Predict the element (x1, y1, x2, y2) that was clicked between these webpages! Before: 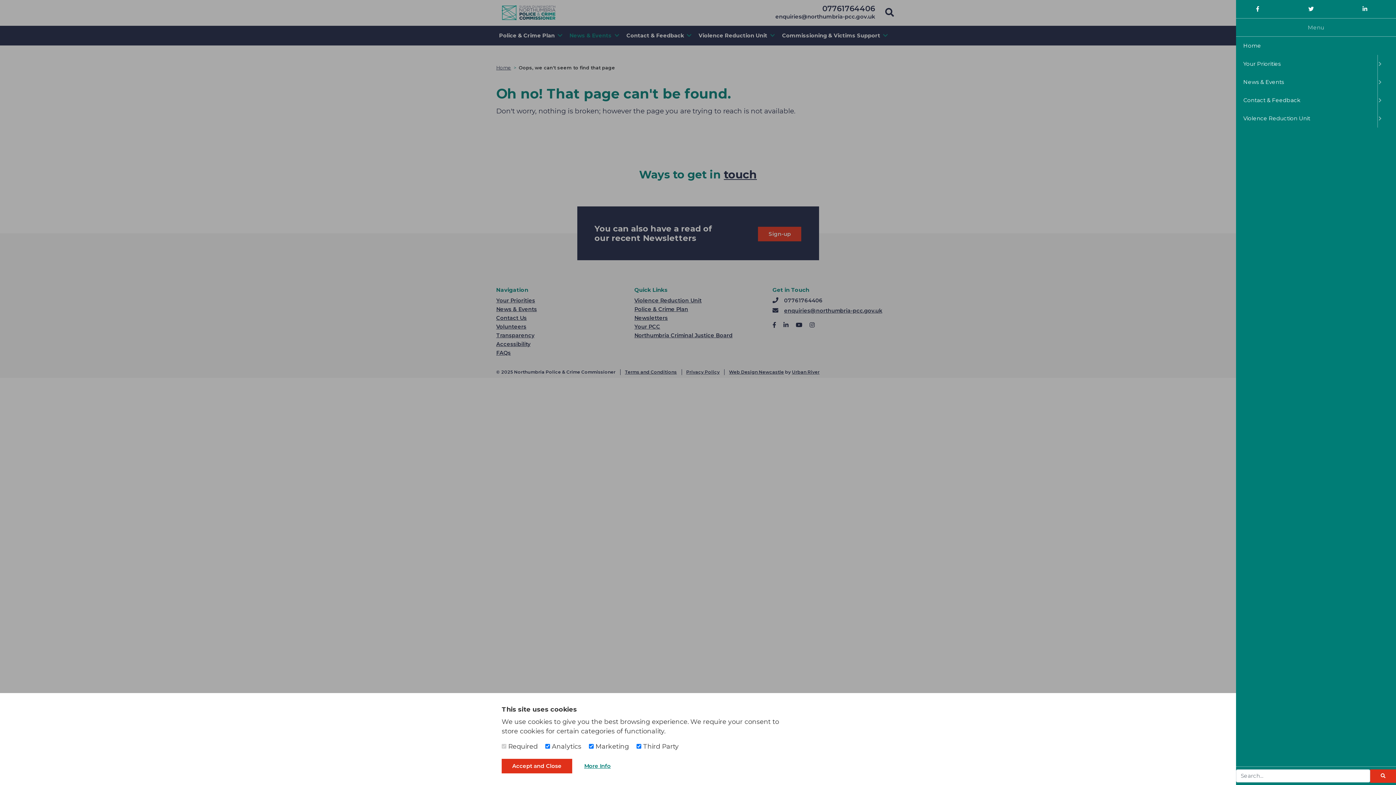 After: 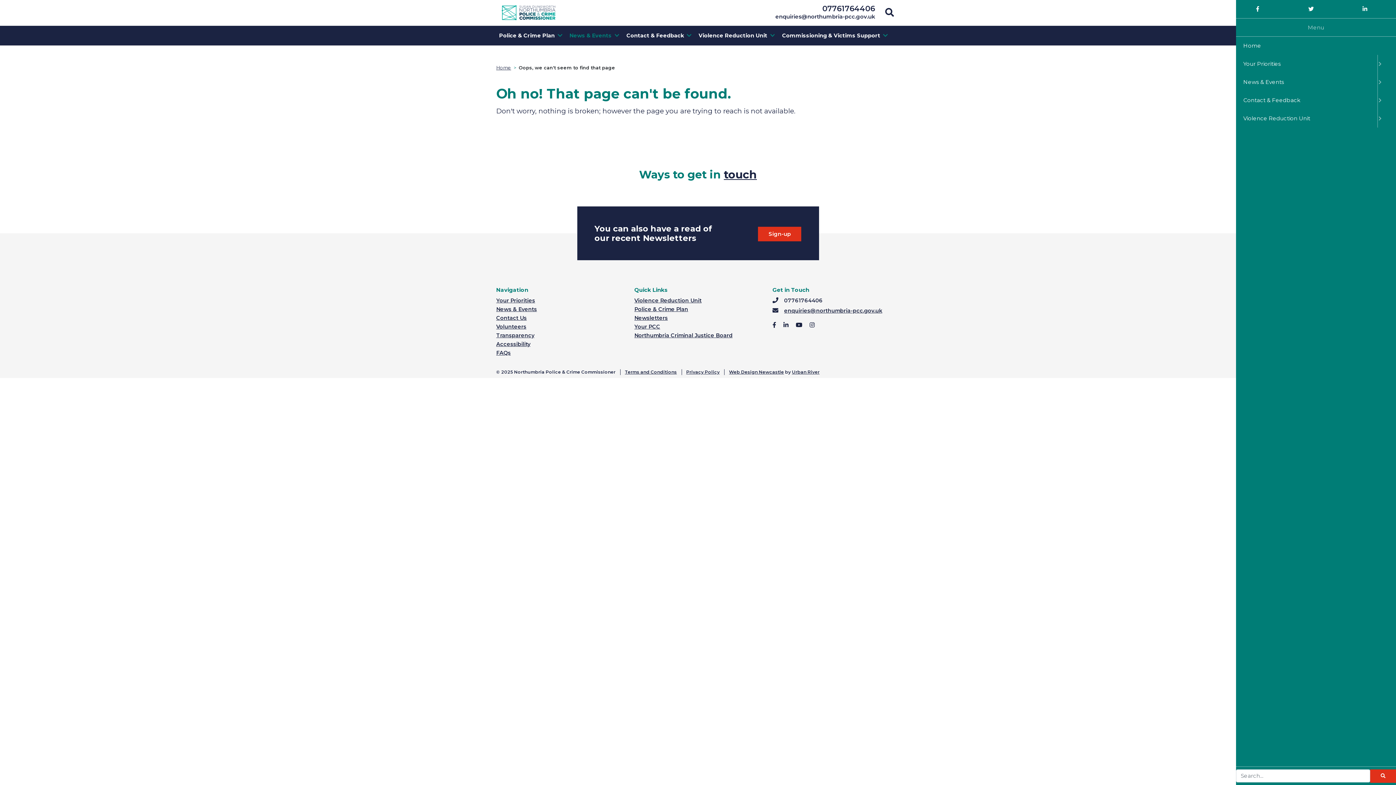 Action: label: Accept and Close bbox: (501, 759, 572, 773)